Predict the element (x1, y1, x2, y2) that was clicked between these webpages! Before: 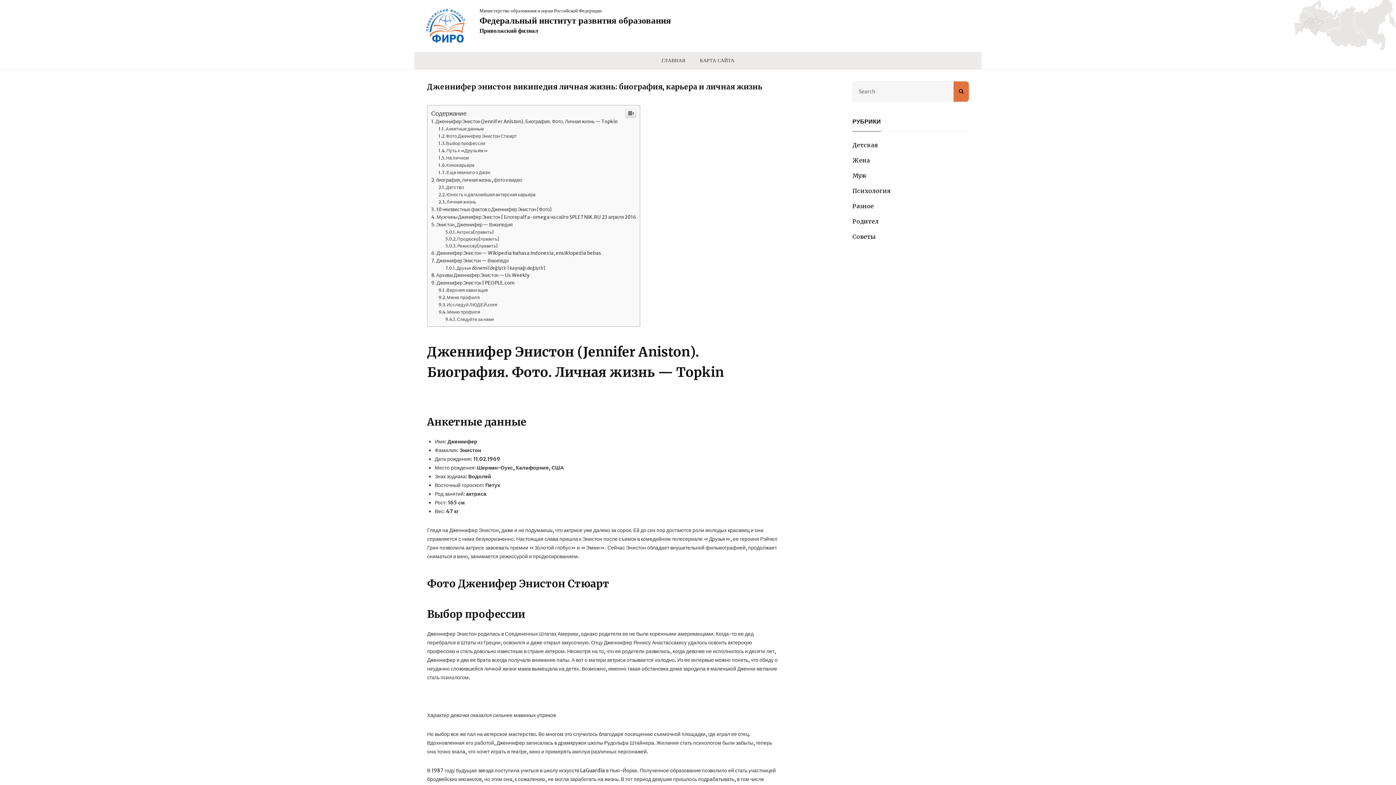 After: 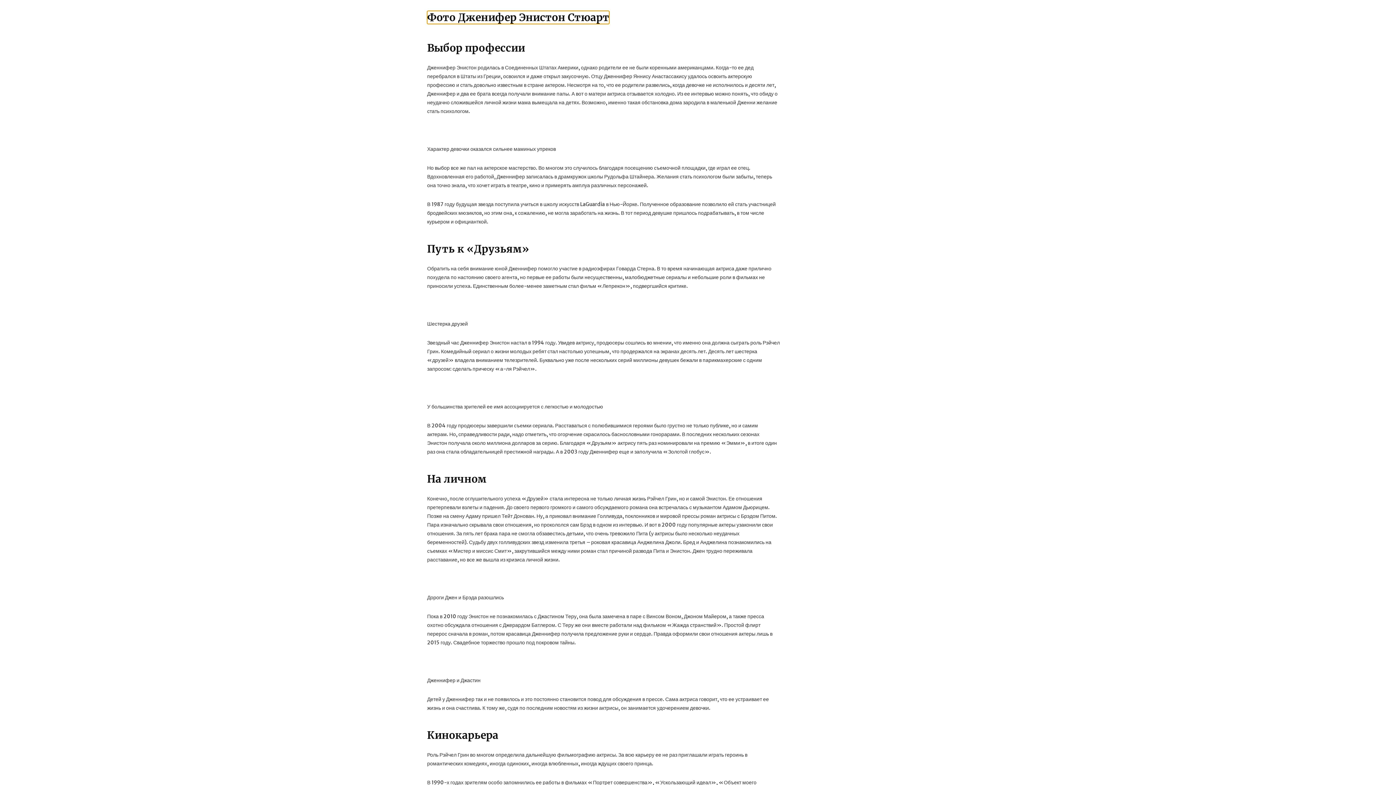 Action: label: Фото Дженифер Энистон Стюарт bbox: (438, 133, 517, 138)